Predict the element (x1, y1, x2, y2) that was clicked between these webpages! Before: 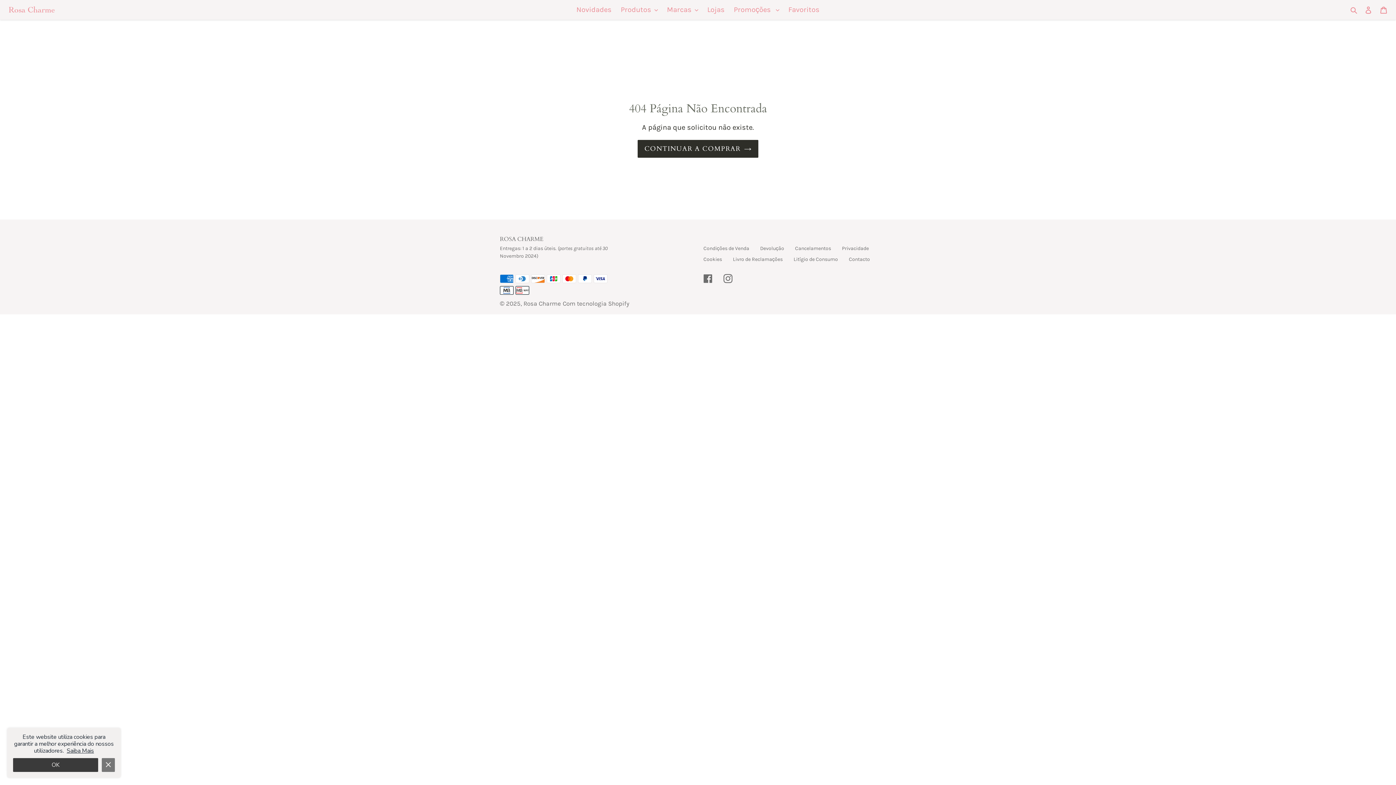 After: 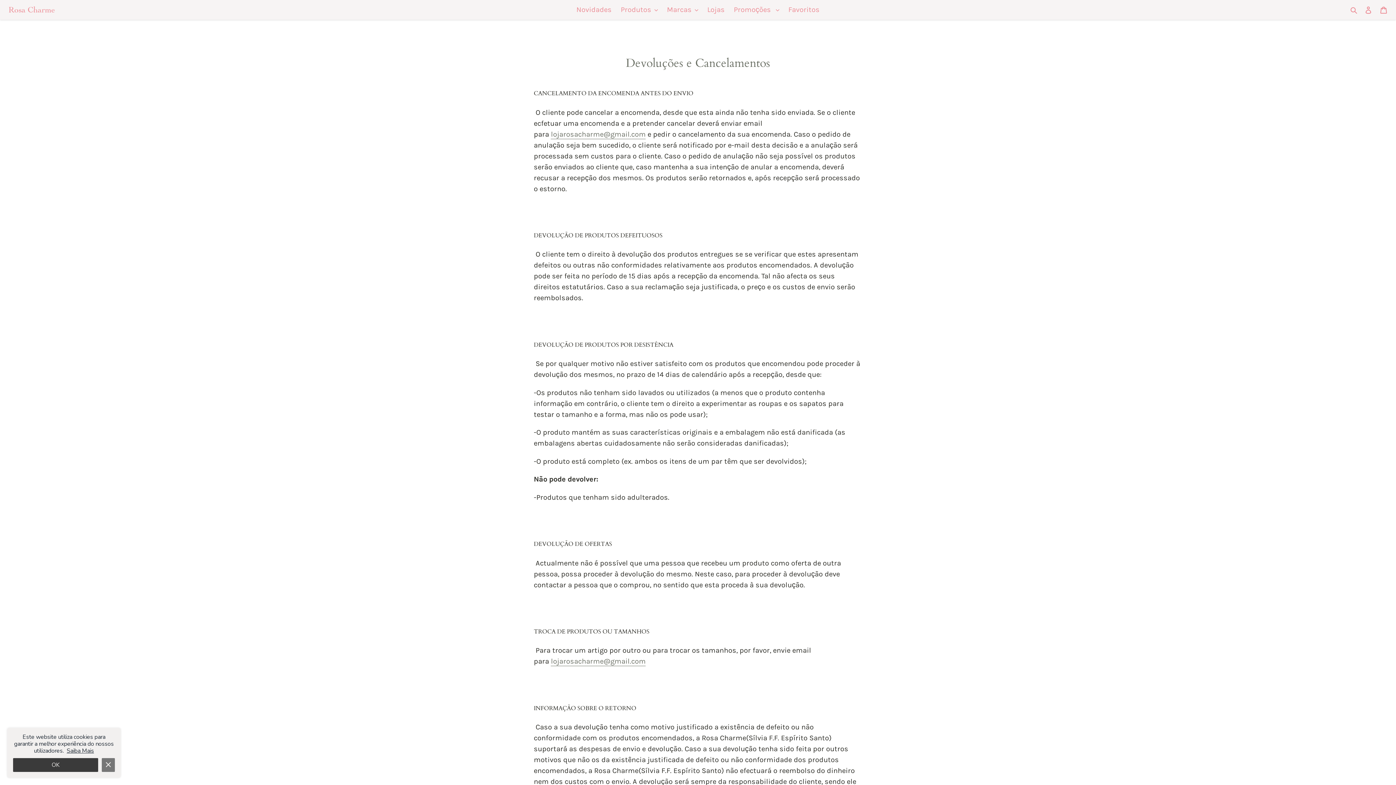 Action: bbox: (795, 245, 831, 251) label: Cancelamentos